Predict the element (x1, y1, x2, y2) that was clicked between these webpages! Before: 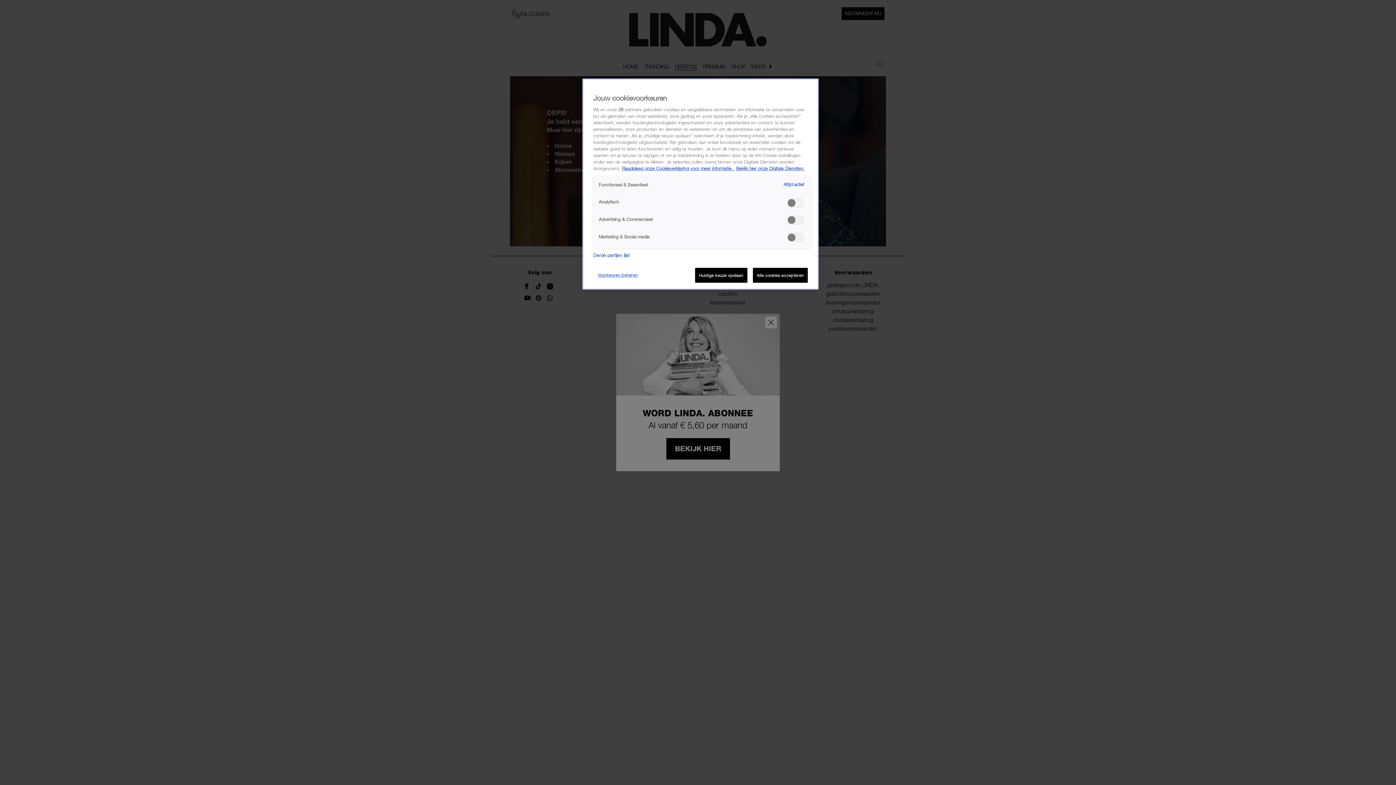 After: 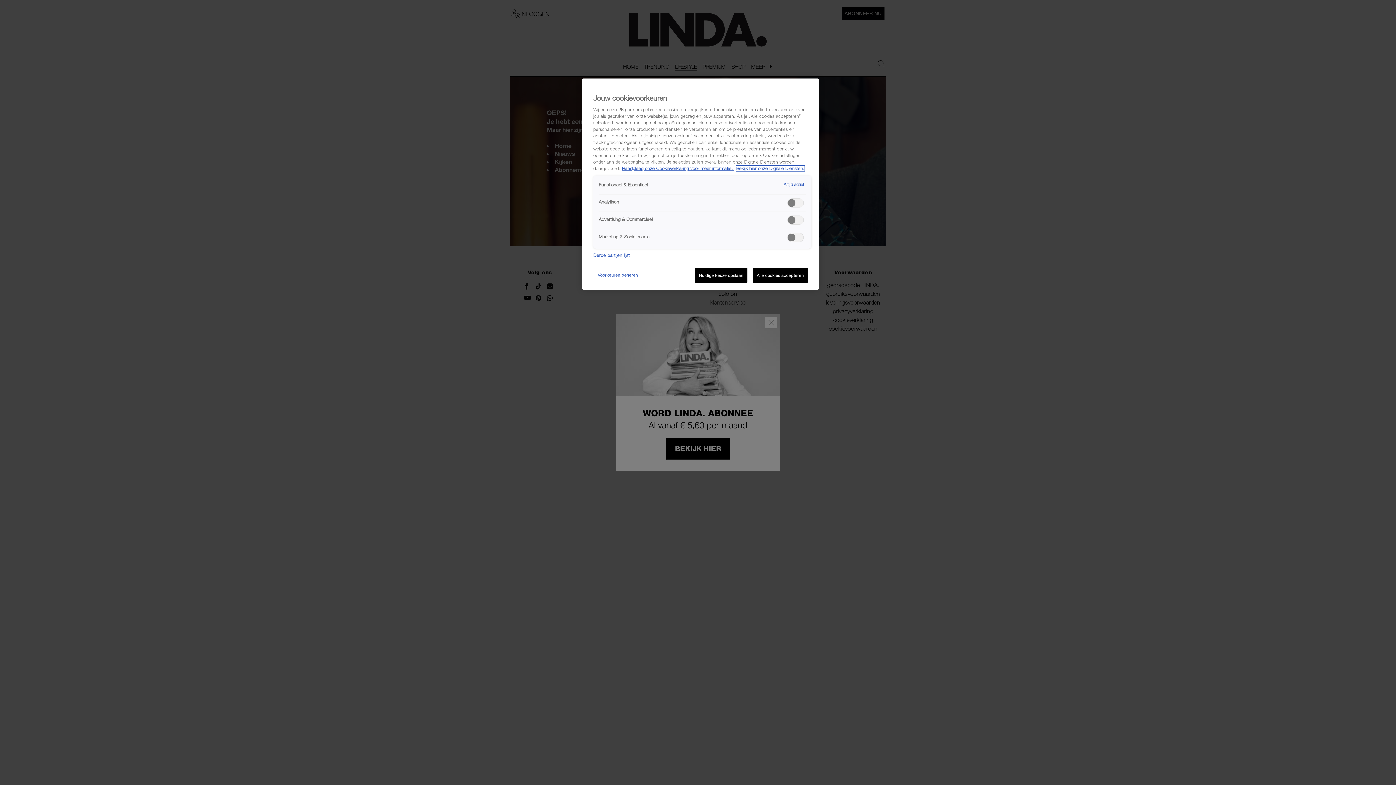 Action: bbox: (736, 165, 804, 171) label: Bekijk hier onze Digitale Diensten, opent in een nieuw tabblad